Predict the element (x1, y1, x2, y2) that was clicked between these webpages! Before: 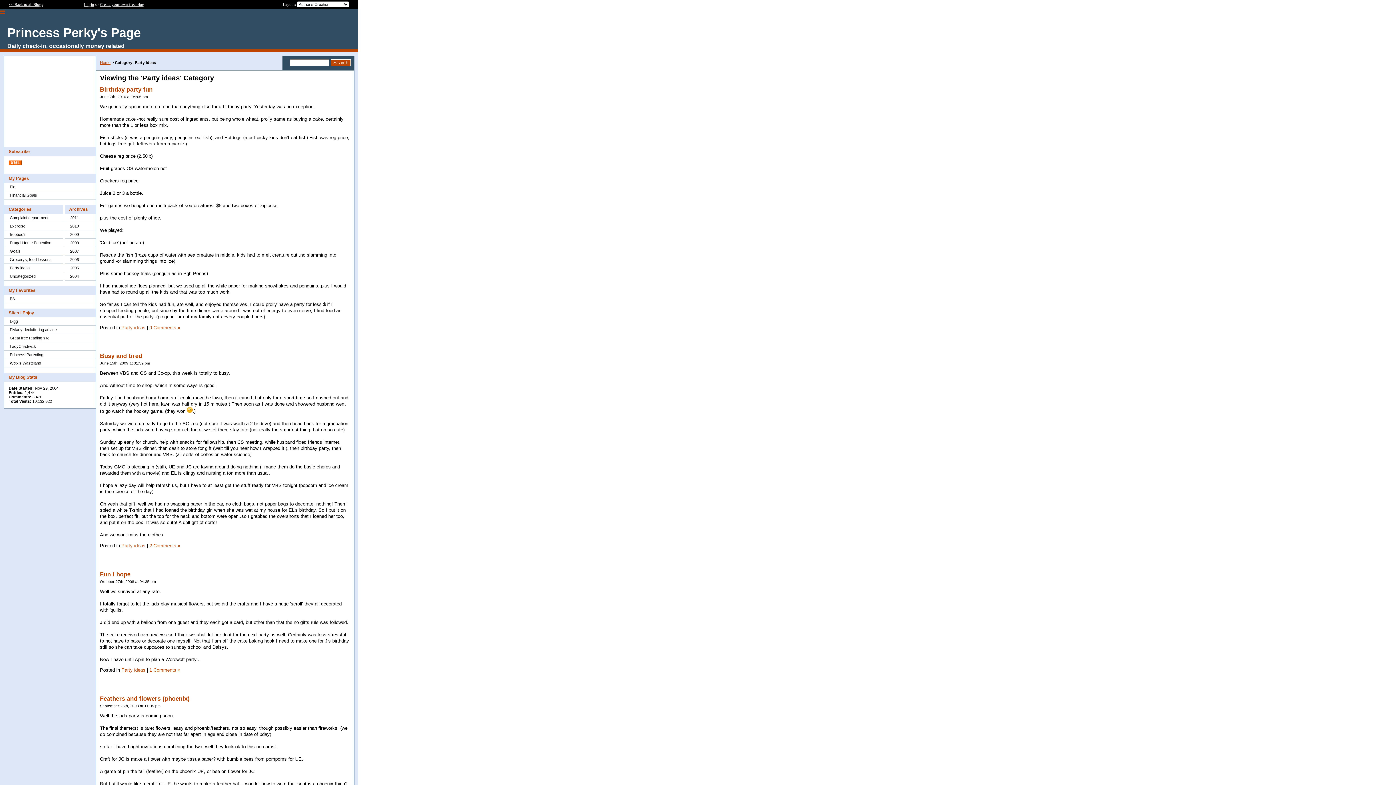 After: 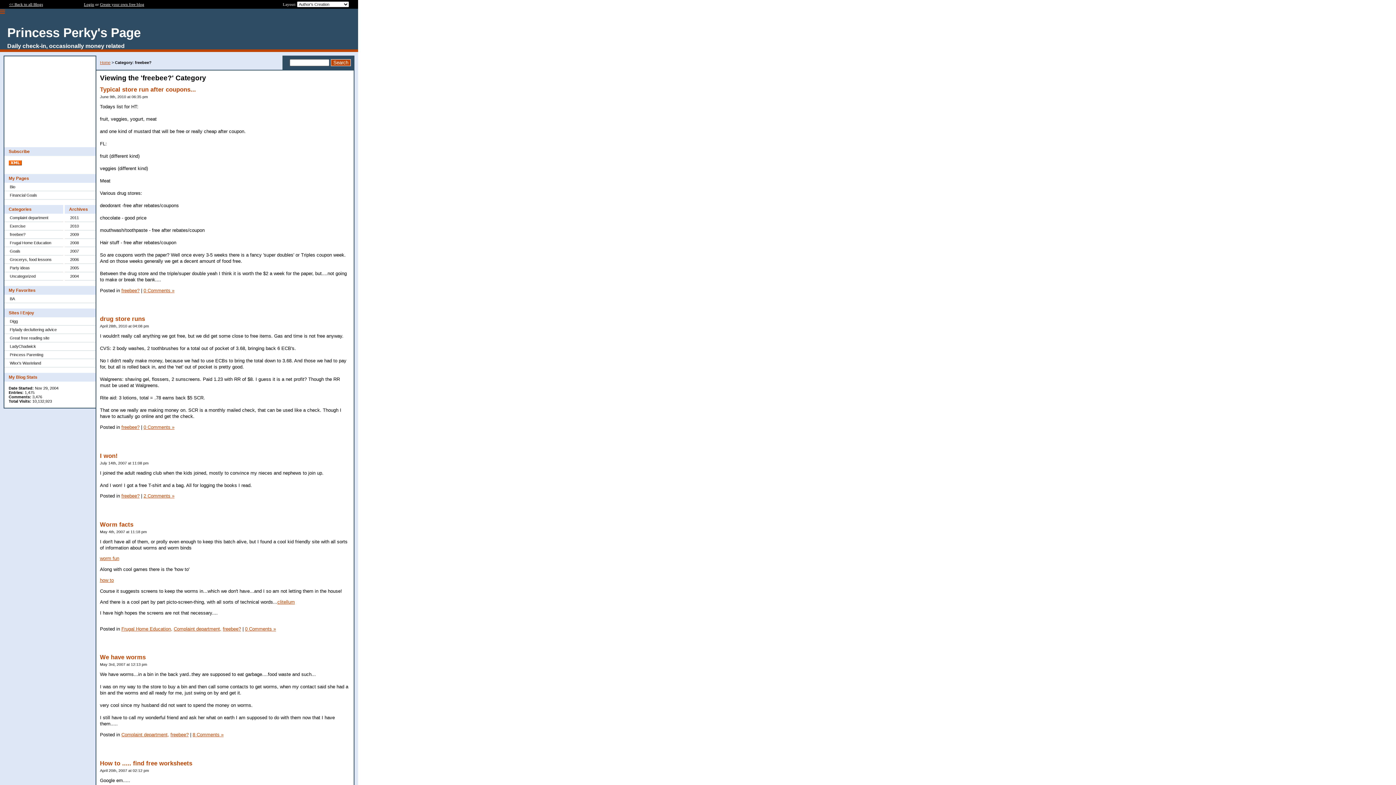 Action: bbox: (4, 230, 63, 238) label: freebee?